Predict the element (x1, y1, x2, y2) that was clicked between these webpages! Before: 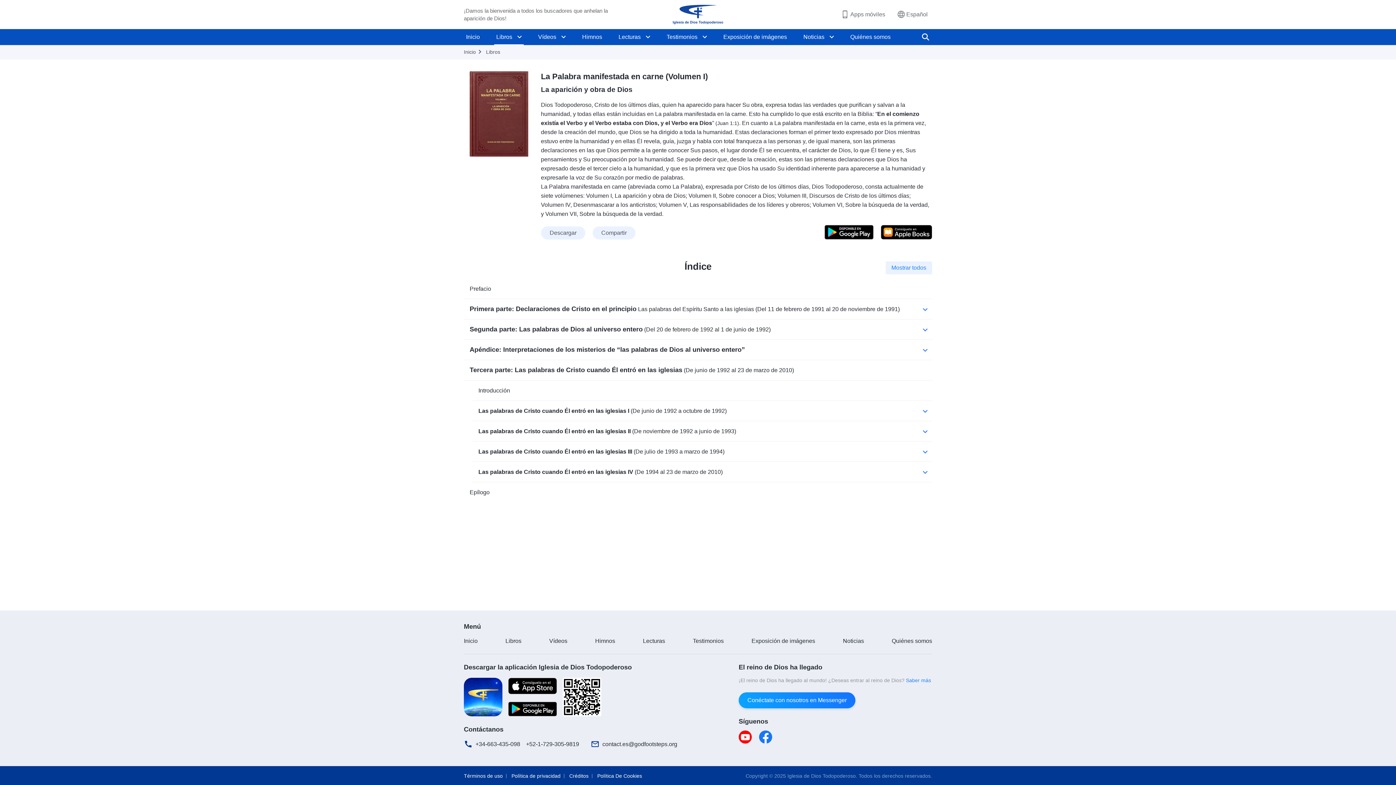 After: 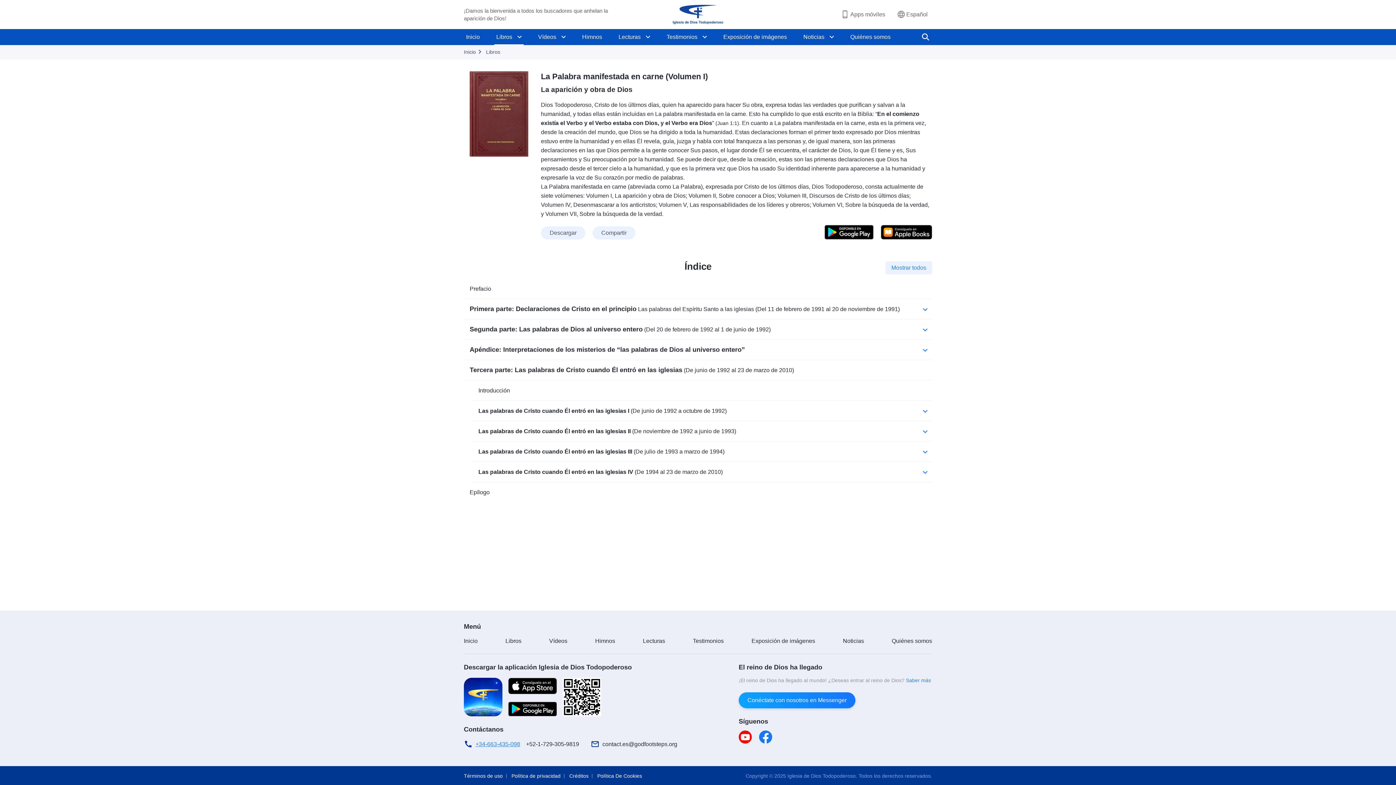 Action: label: +34-663-435-098 bbox: (475, 740, 520, 749)